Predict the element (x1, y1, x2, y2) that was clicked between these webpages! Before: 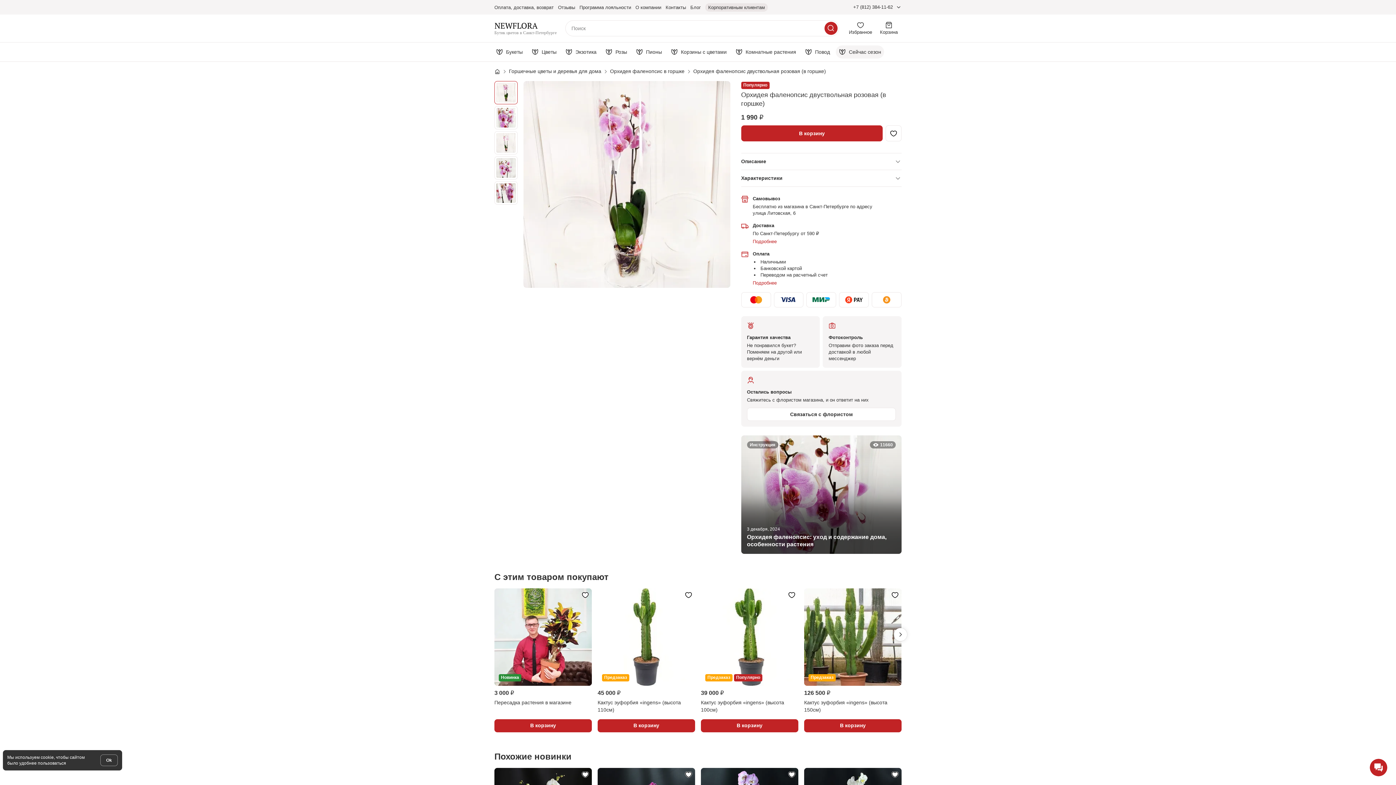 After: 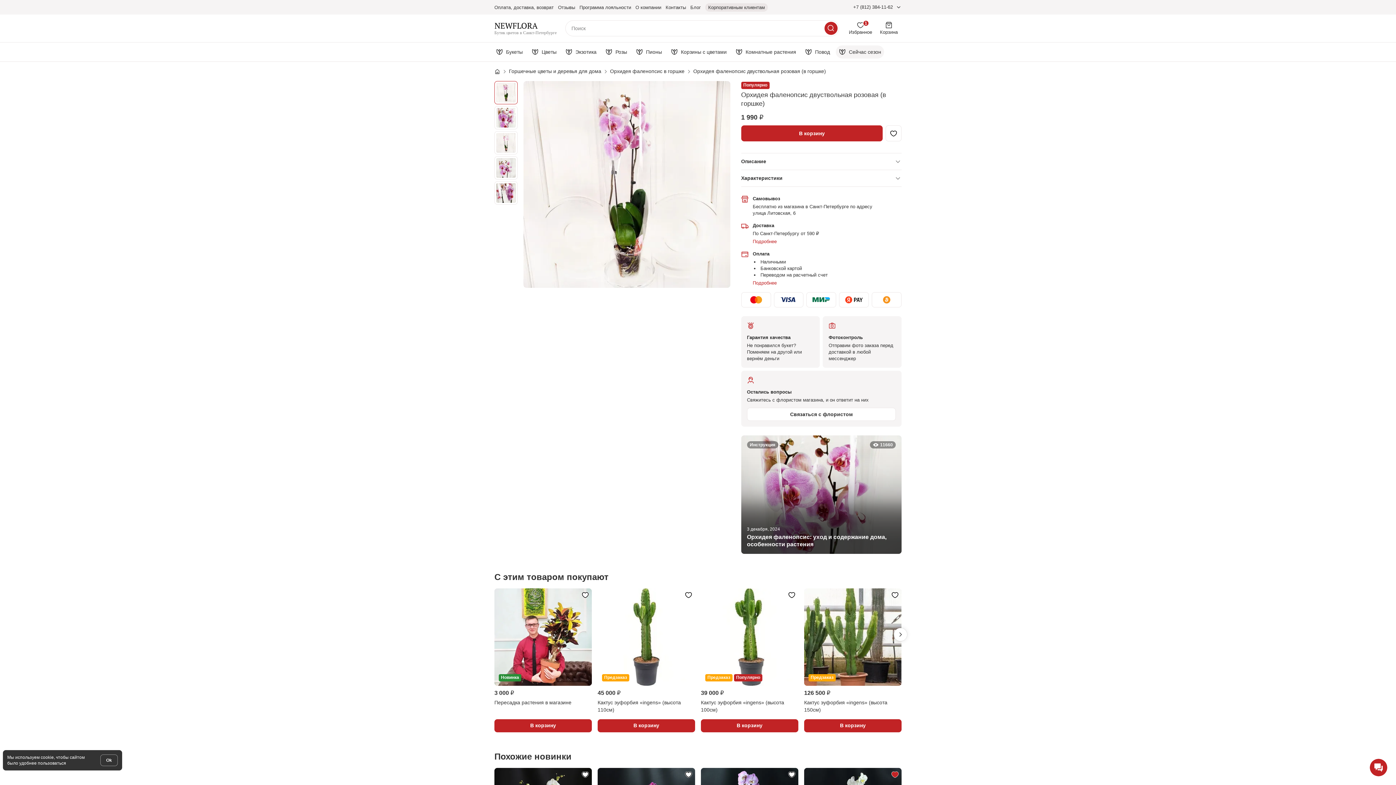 Action: bbox: (888, 768, 901, 781)